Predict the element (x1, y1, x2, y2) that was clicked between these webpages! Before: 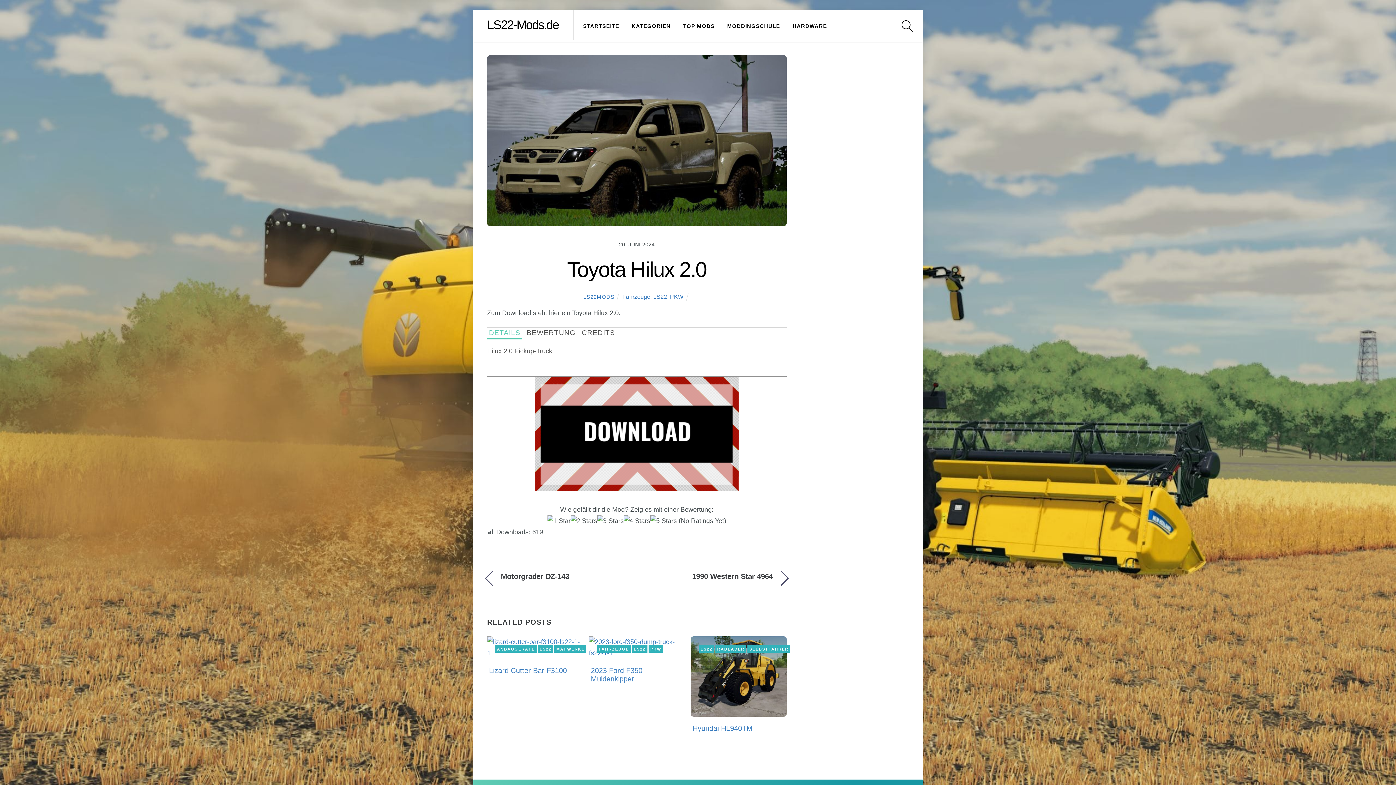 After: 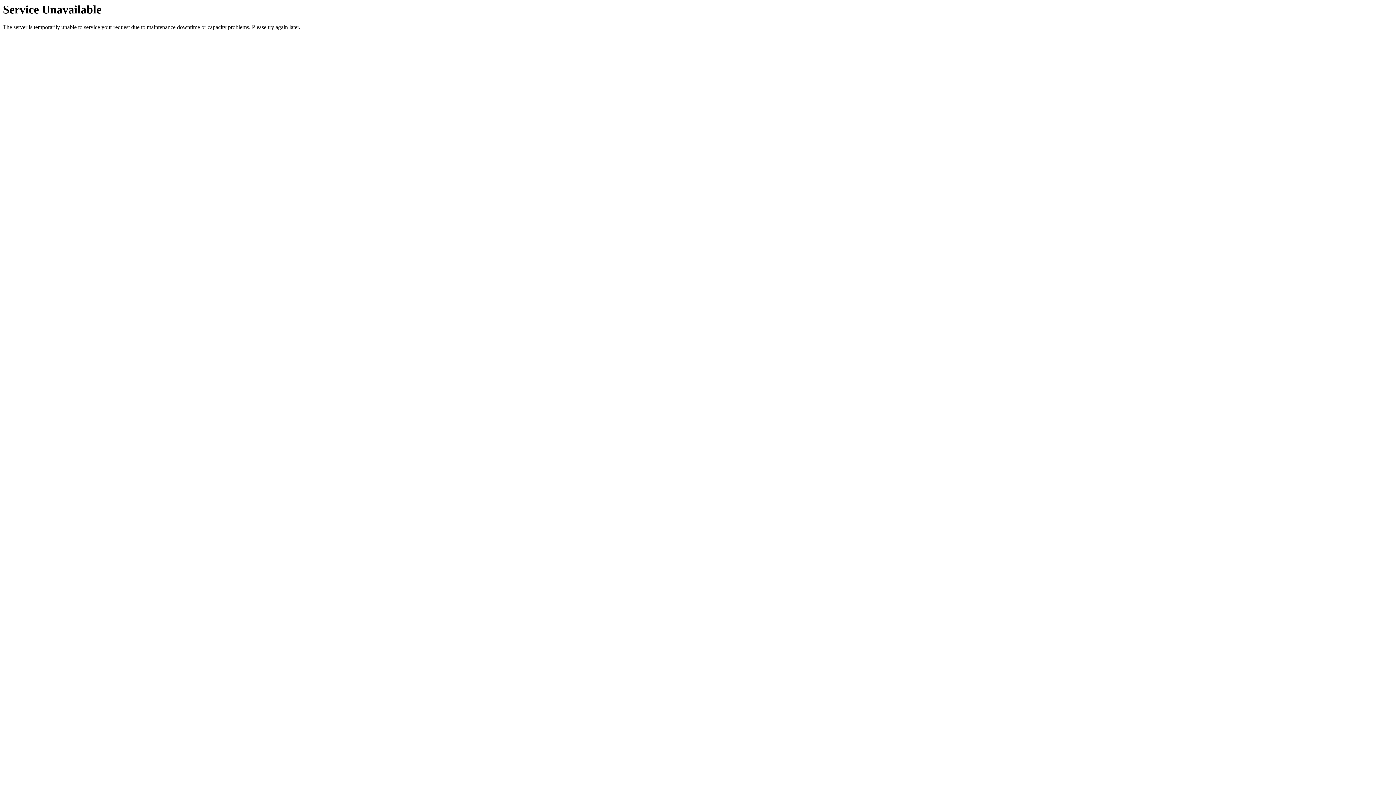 Action: label: 1990 Western Star 4964 bbox: (646, 571, 773, 582)